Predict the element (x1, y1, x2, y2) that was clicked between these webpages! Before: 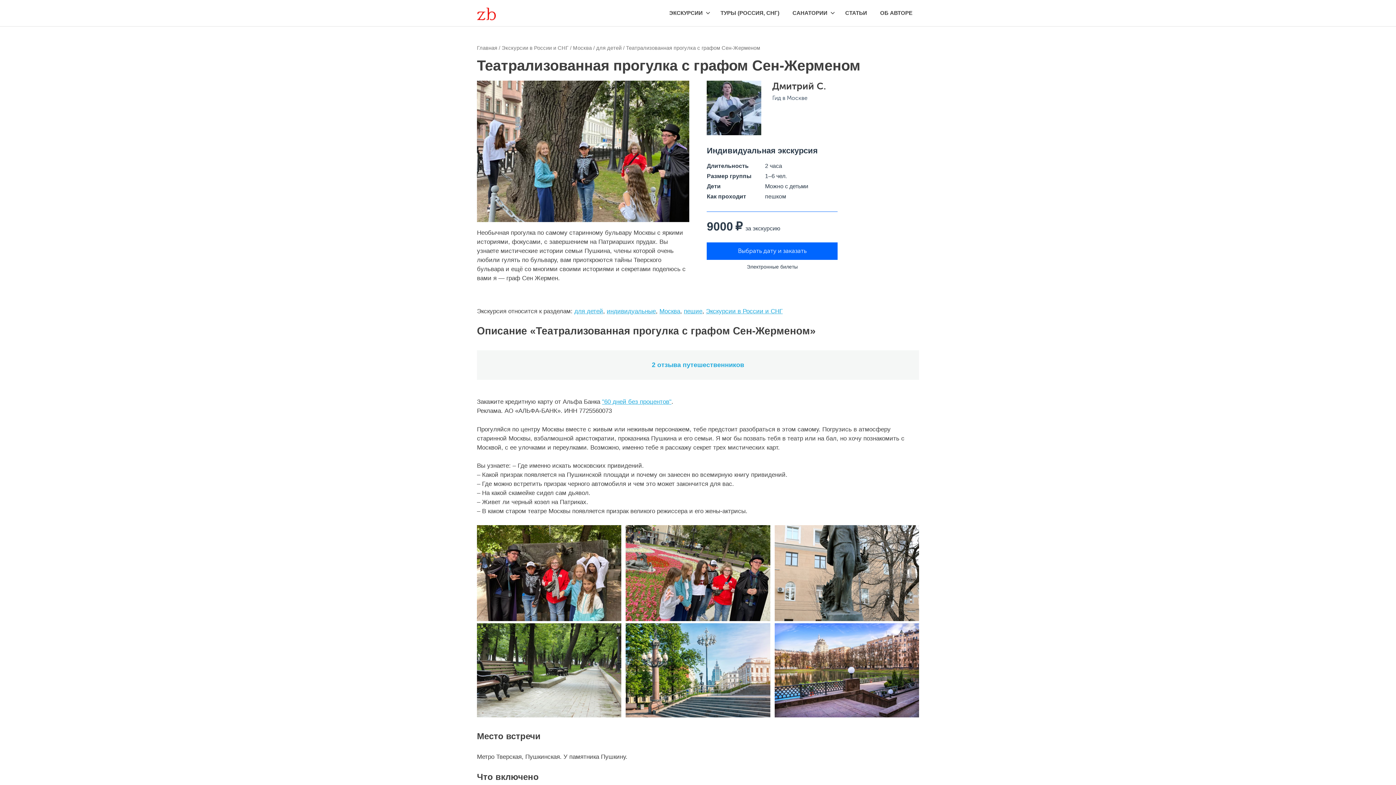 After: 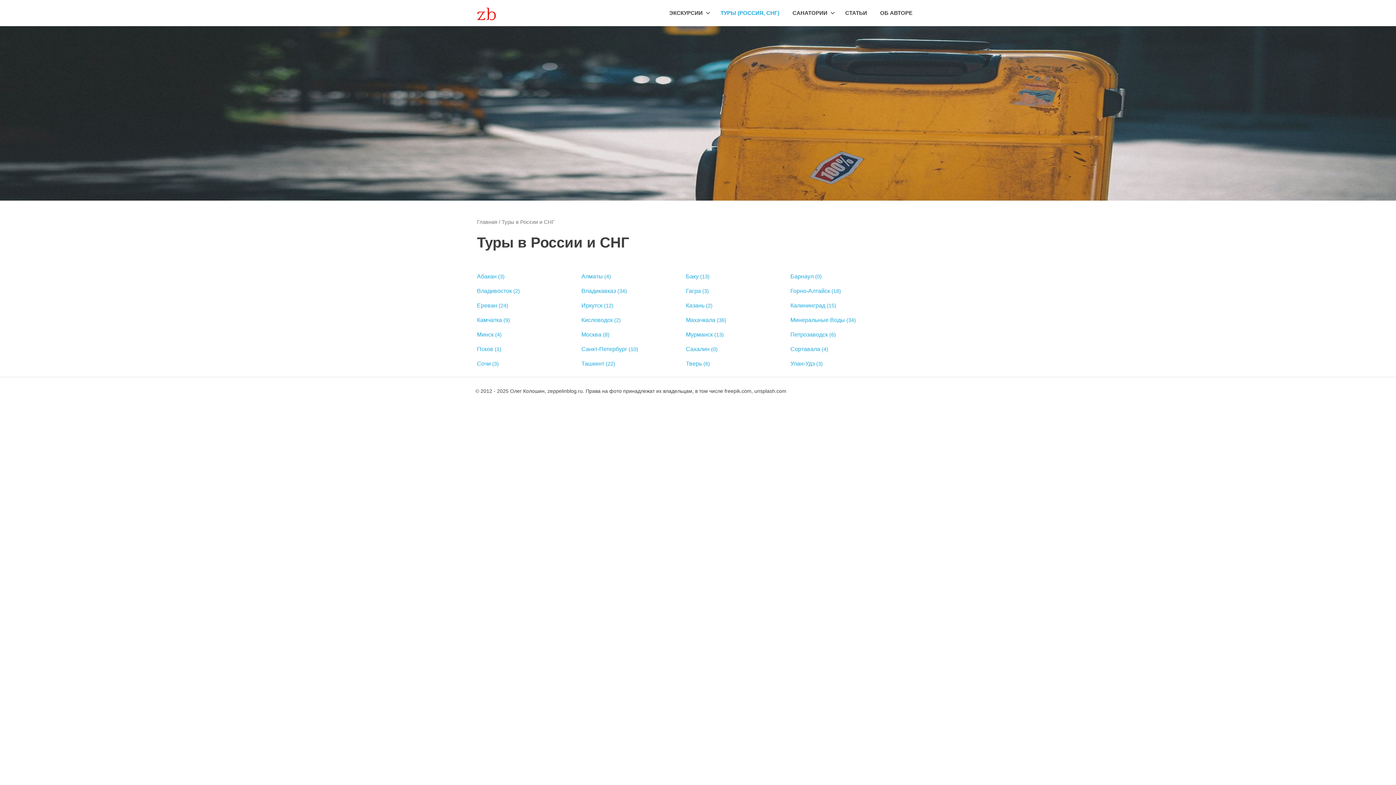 Action: label: ТУРЫ (РОССИЯ, СНГ) bbox: (714, 2, 786, 23)